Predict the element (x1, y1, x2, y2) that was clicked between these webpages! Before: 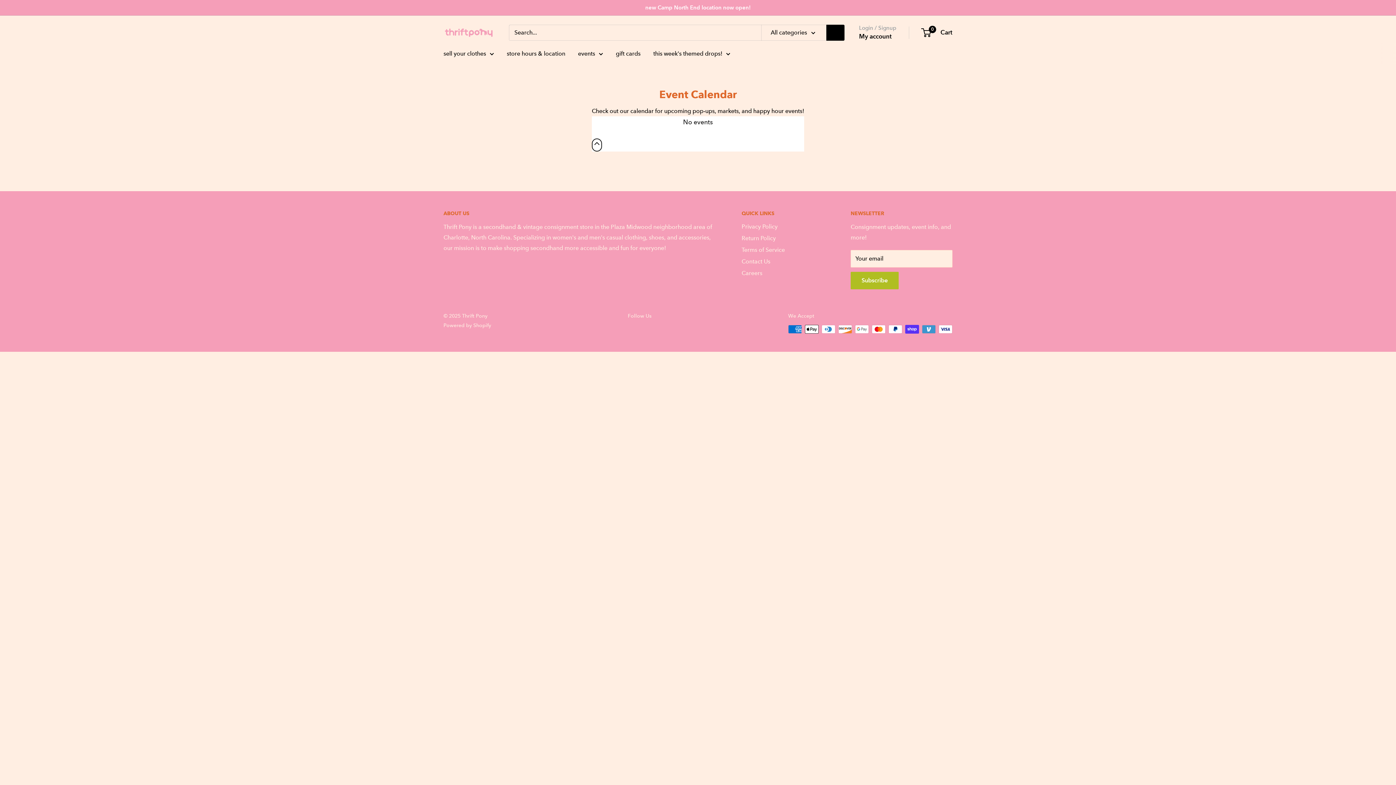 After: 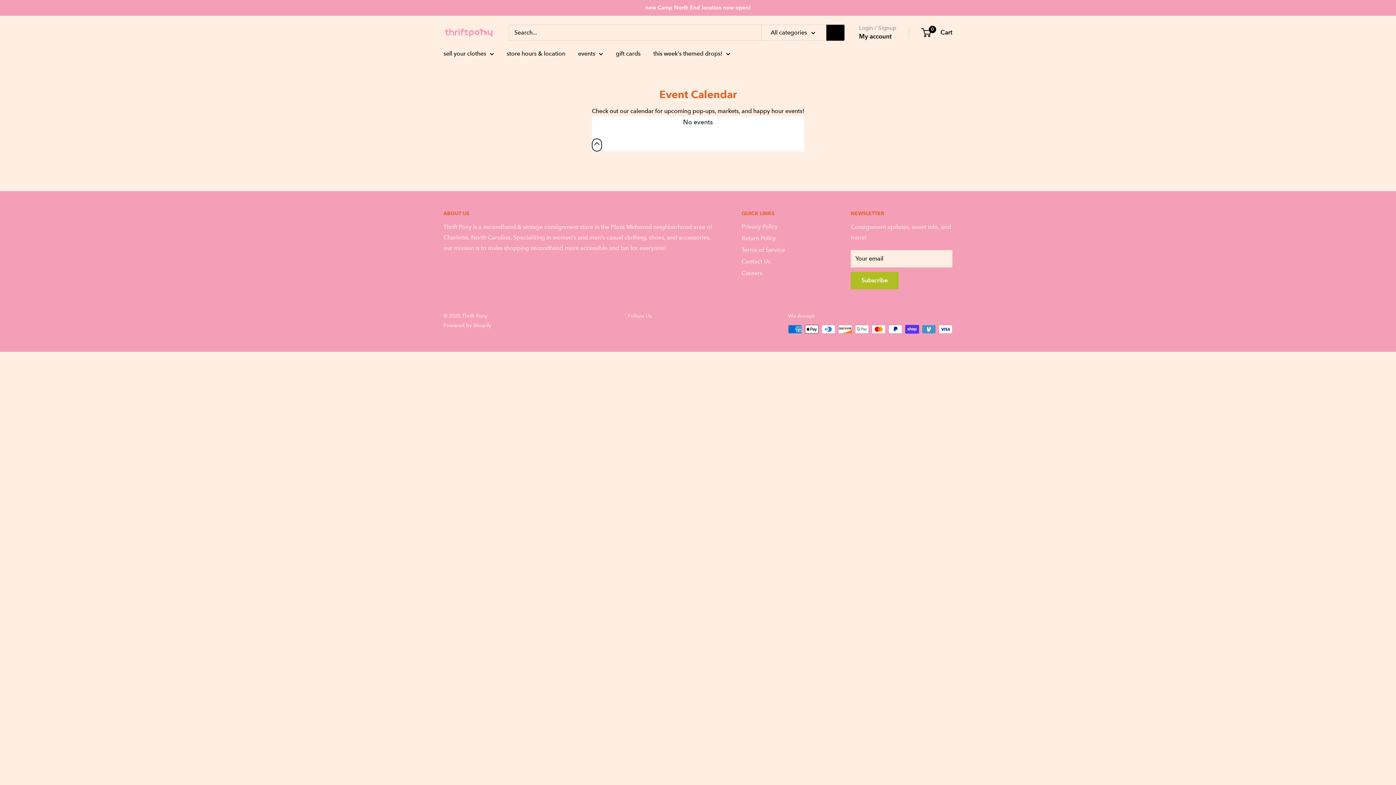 Action: bbox: (578, 48, 603, 58) label: events